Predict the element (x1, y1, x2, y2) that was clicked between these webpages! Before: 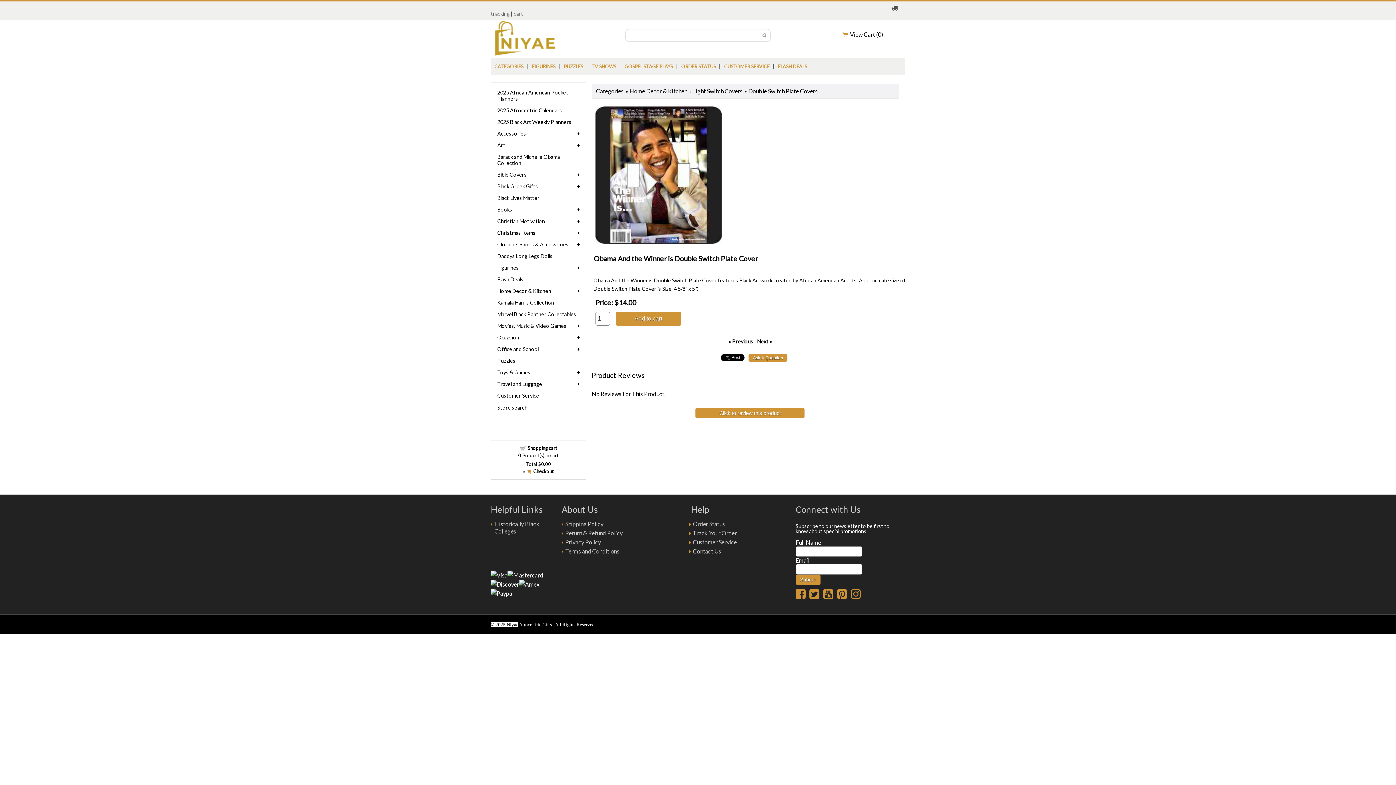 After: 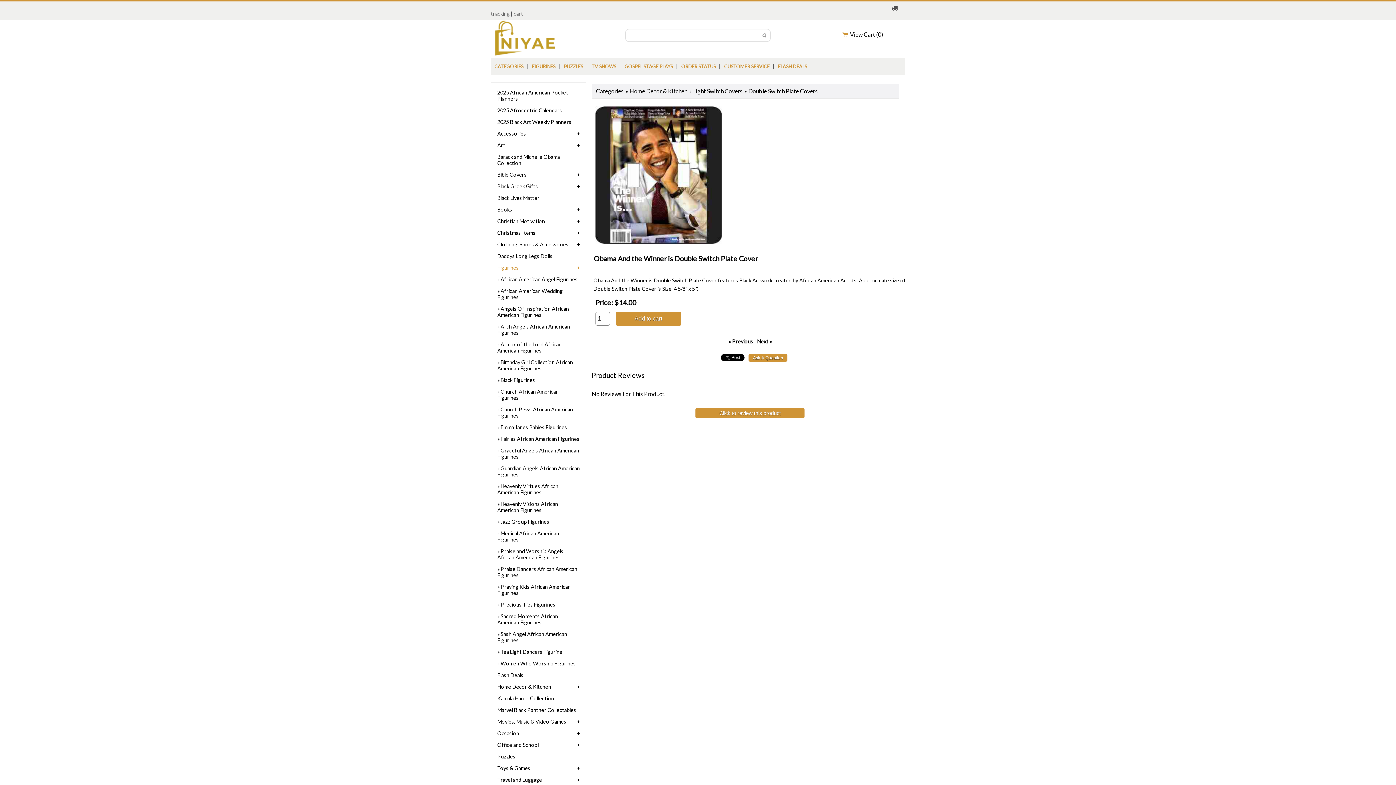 Action: label: Figurines bbox: (497, 264, 580, 270)